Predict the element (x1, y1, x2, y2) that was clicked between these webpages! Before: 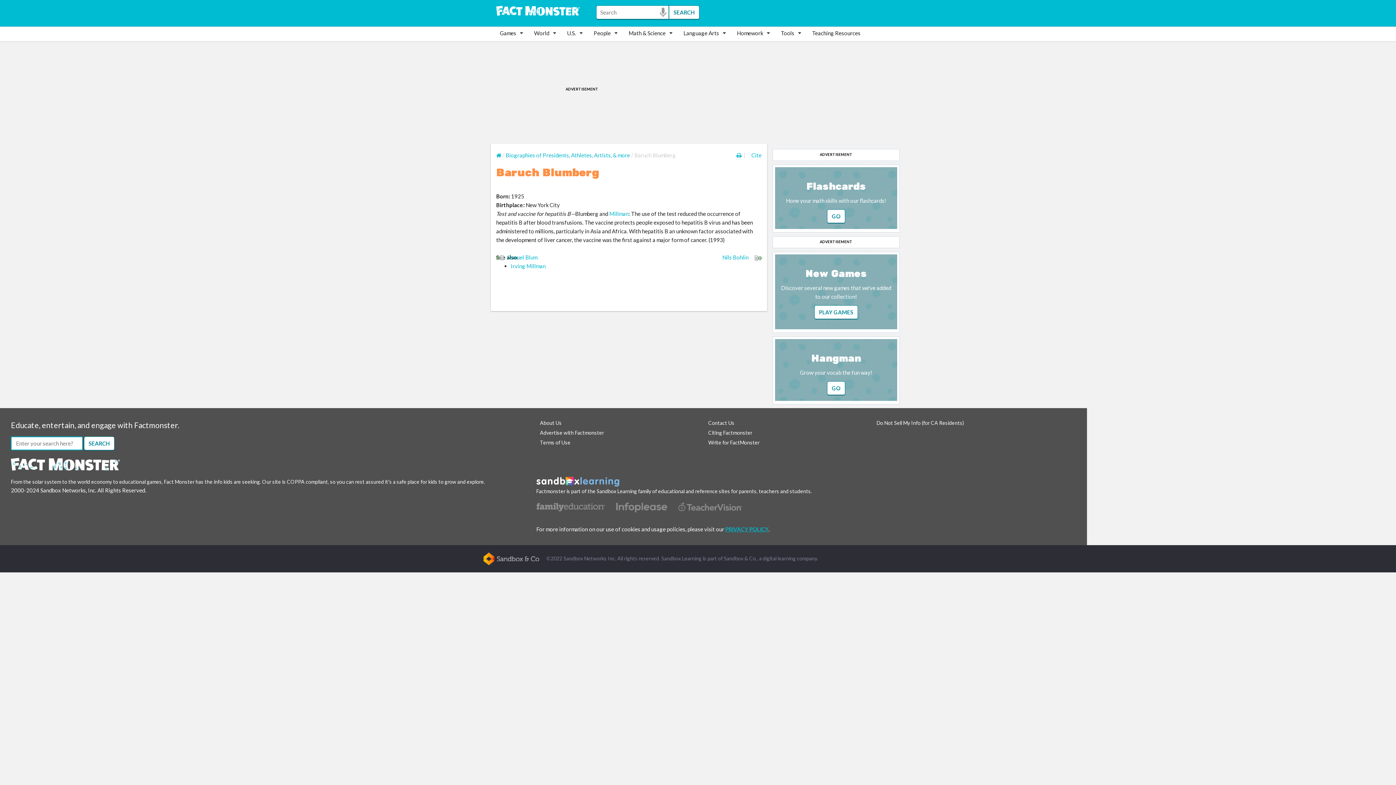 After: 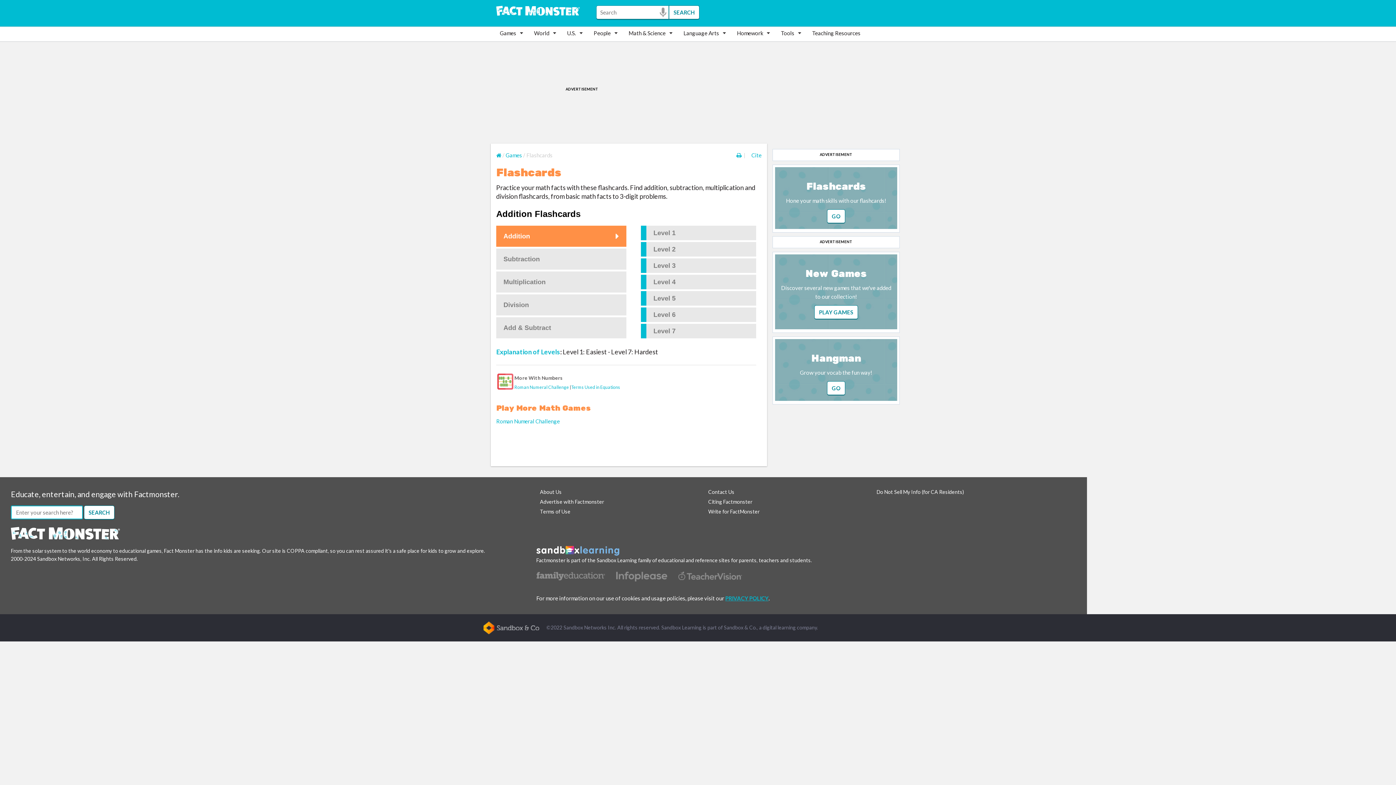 Action: bbox: (827, 212, 845, 219)